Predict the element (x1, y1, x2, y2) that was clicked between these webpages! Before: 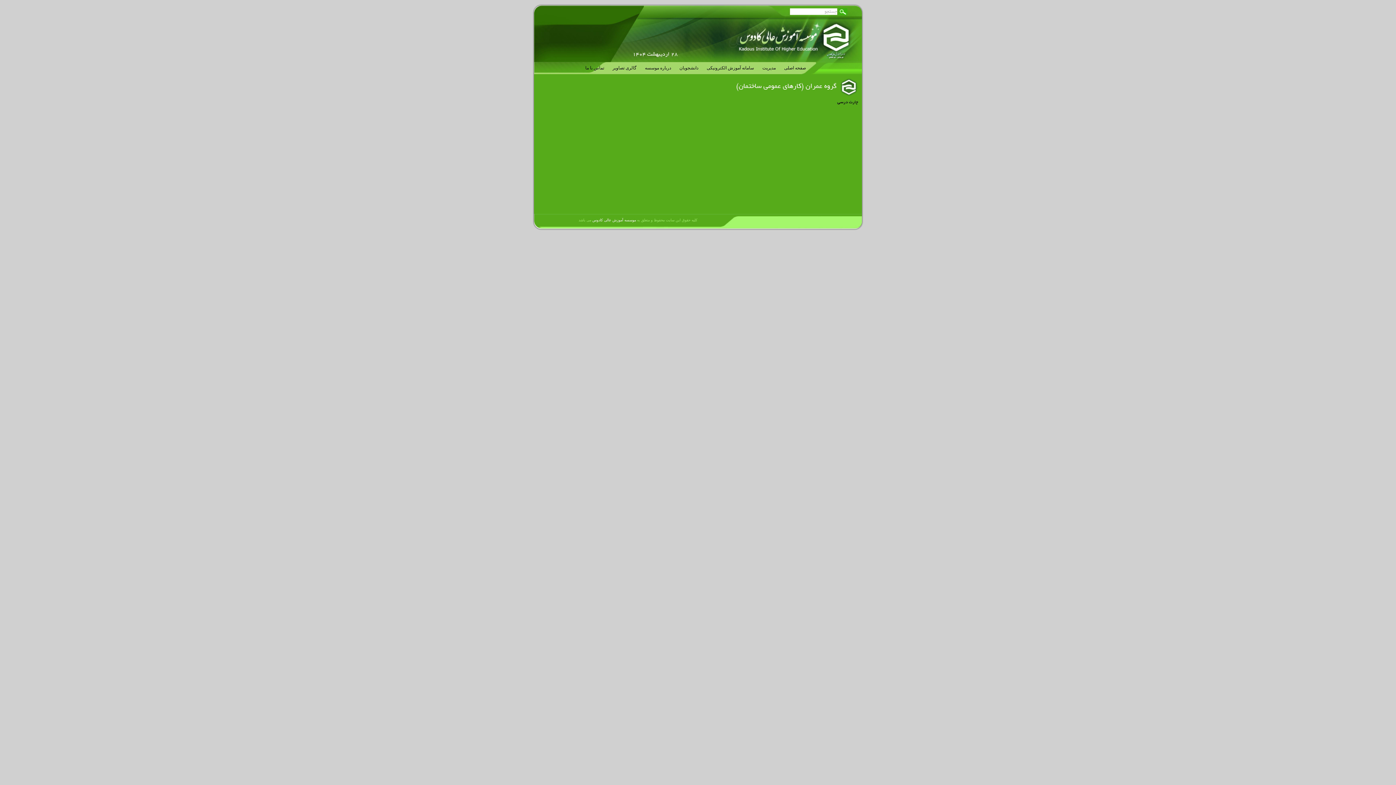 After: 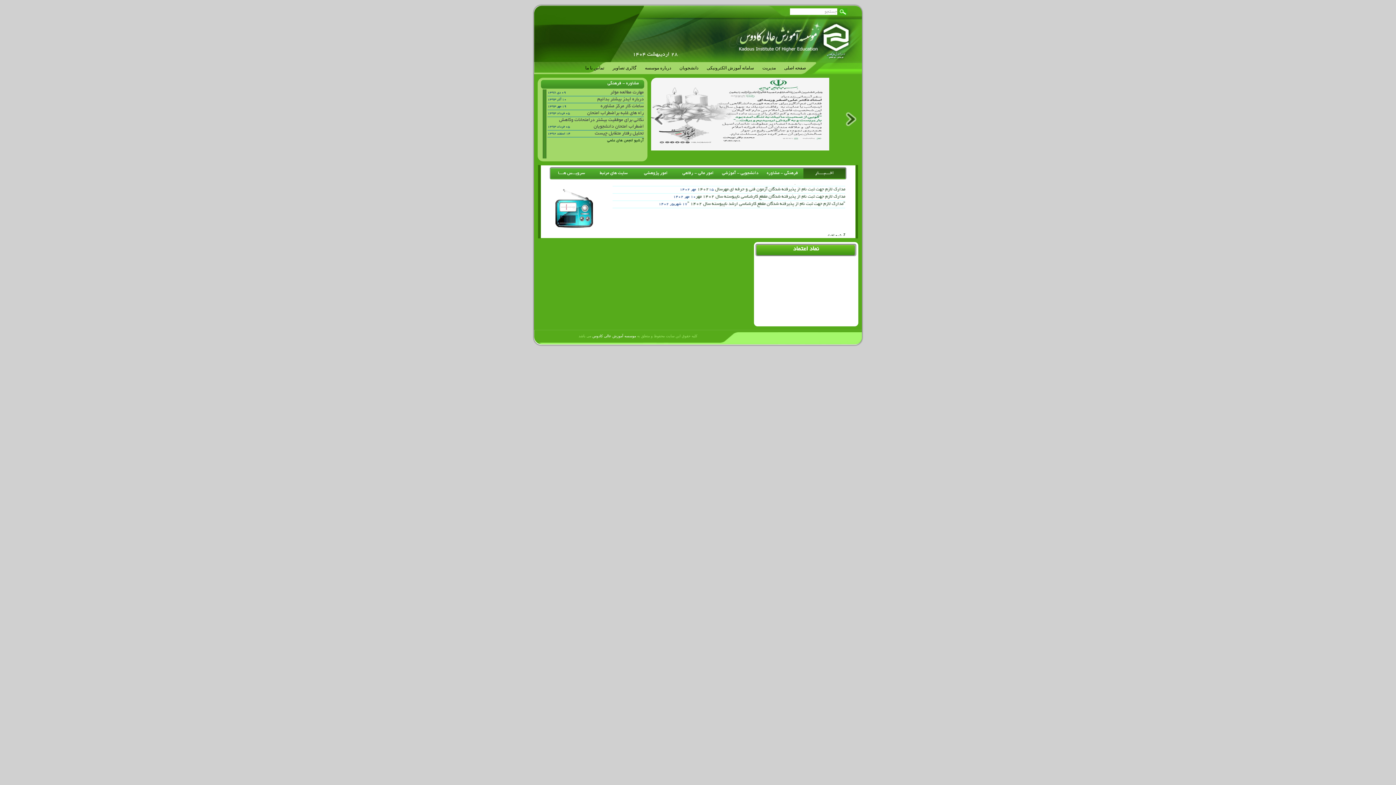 Action: bbox: (781, 62, 809, 74) label: صفحه اصلی